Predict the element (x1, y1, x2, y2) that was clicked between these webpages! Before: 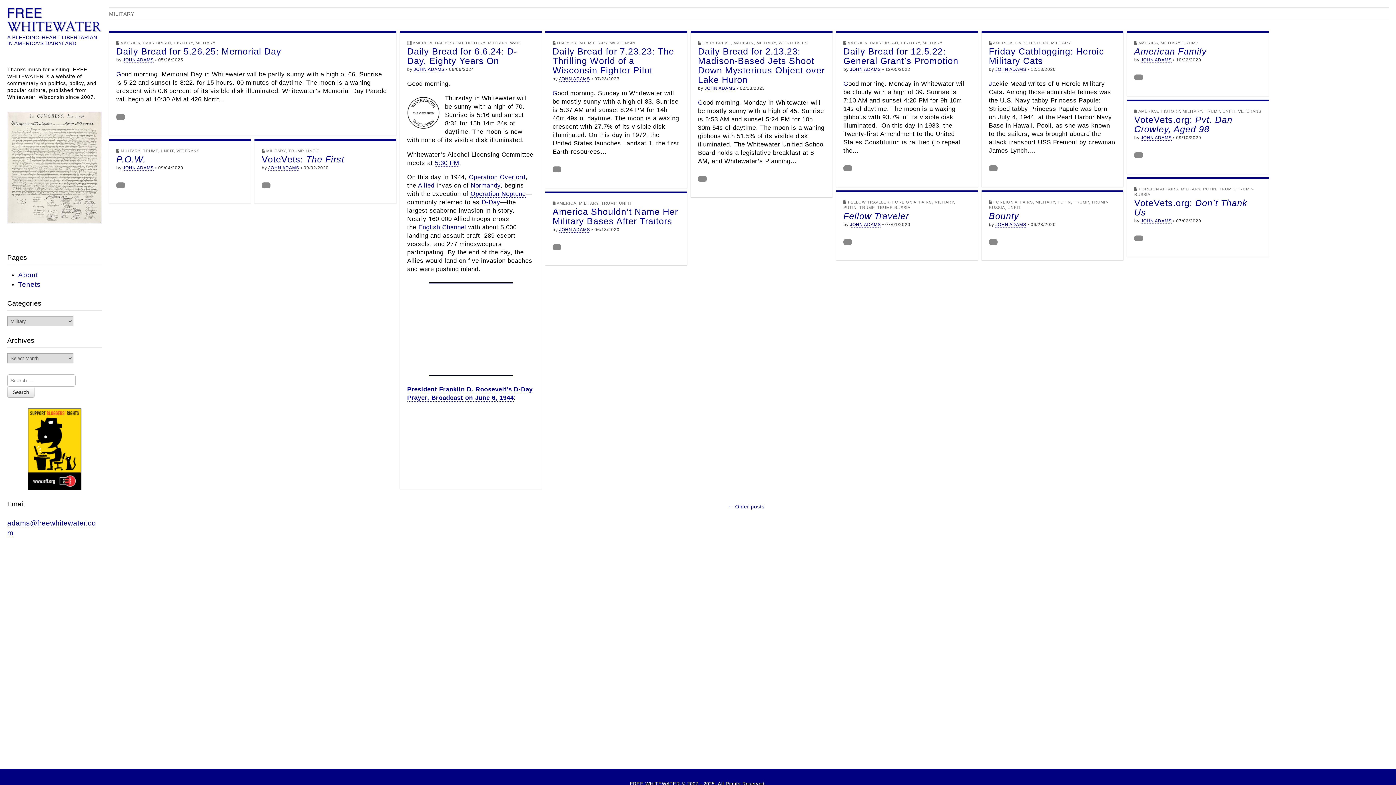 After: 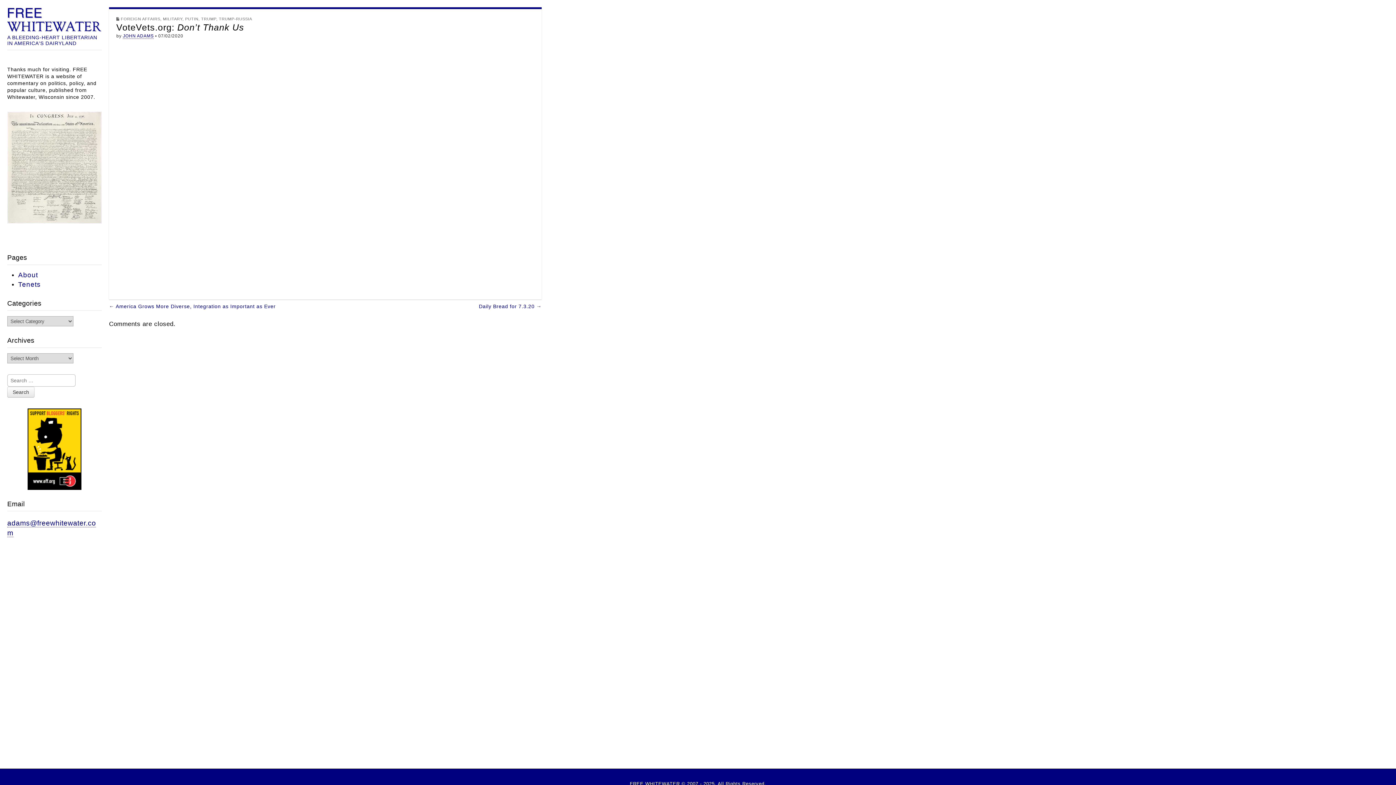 Action: bbox: (1134, 235, 1143, 241)